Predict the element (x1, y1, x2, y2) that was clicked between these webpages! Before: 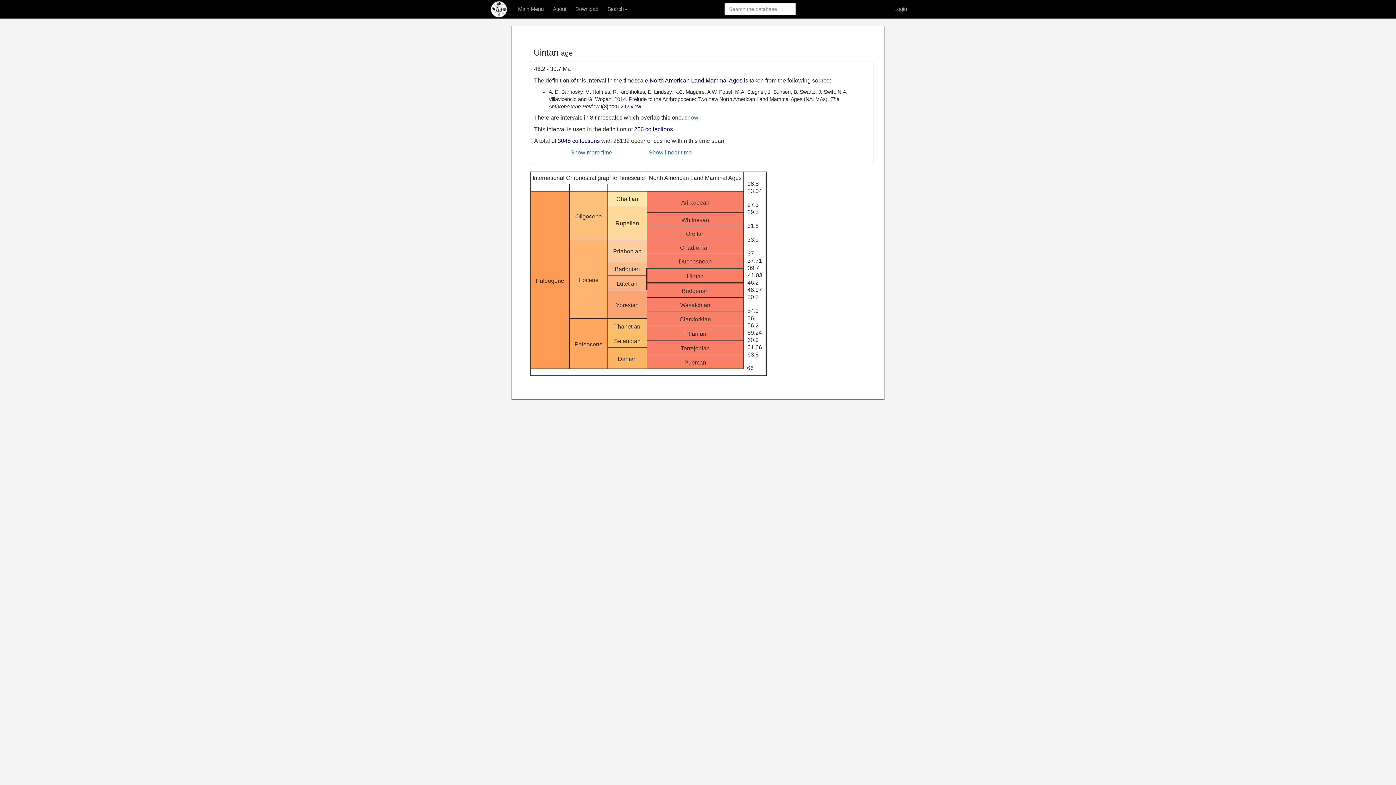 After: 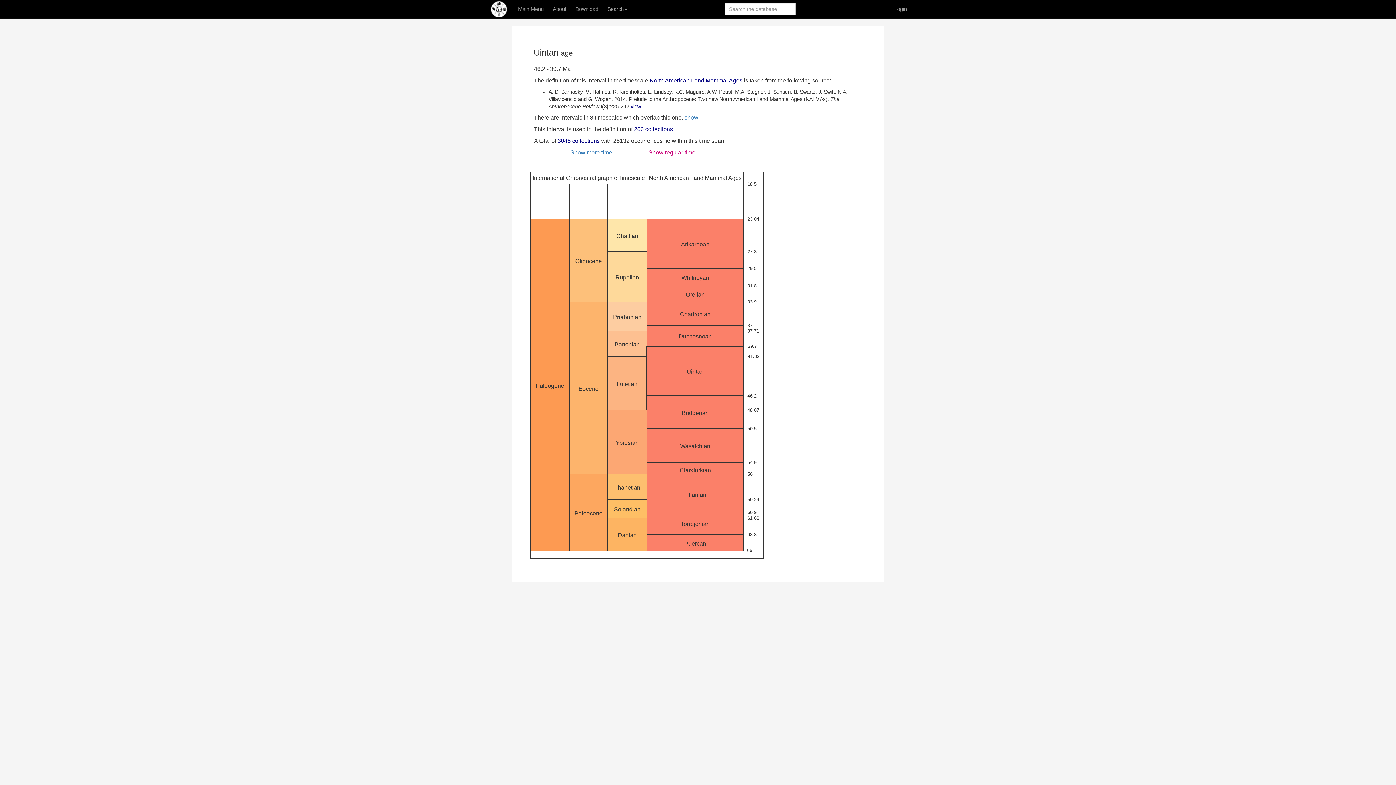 Action: bbox: (648, 149, 692, 155) label: Show linear time